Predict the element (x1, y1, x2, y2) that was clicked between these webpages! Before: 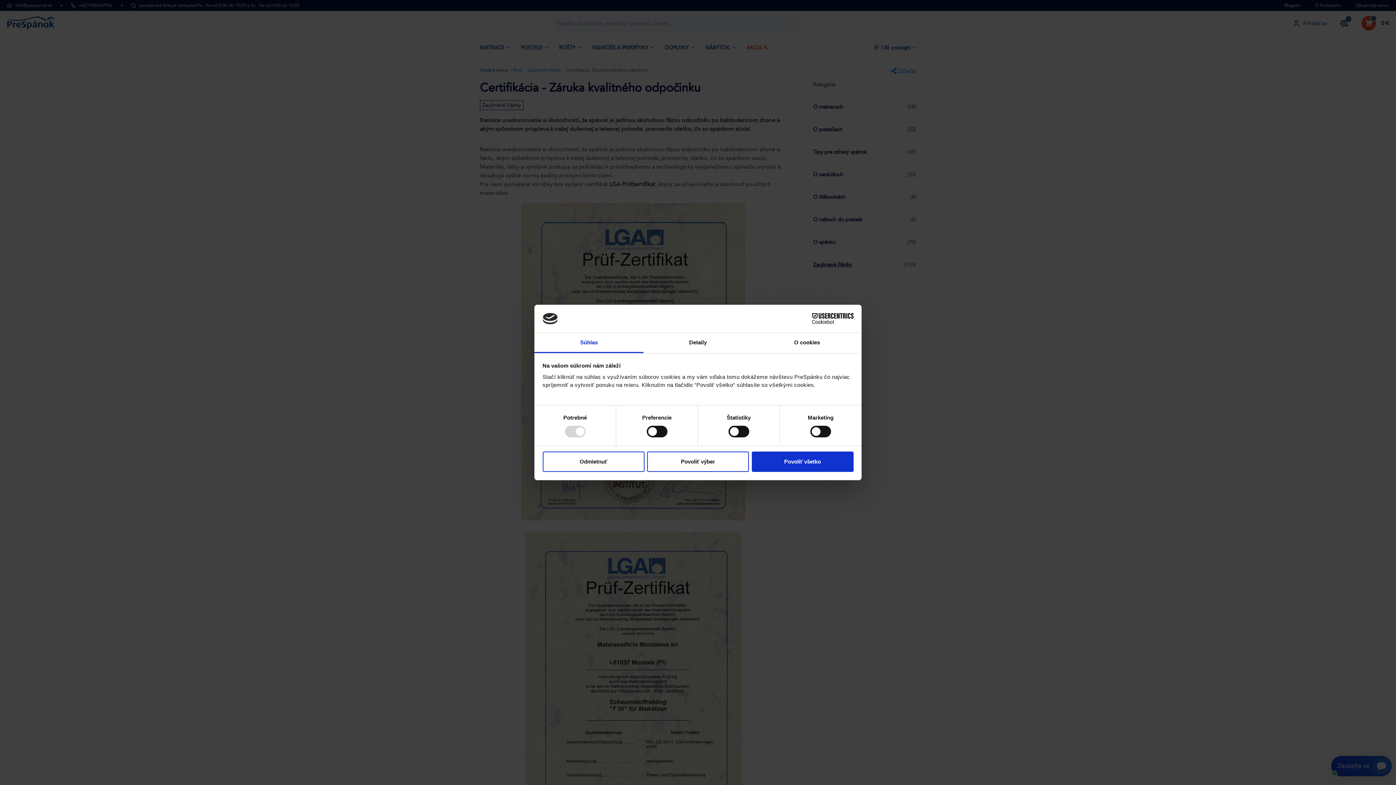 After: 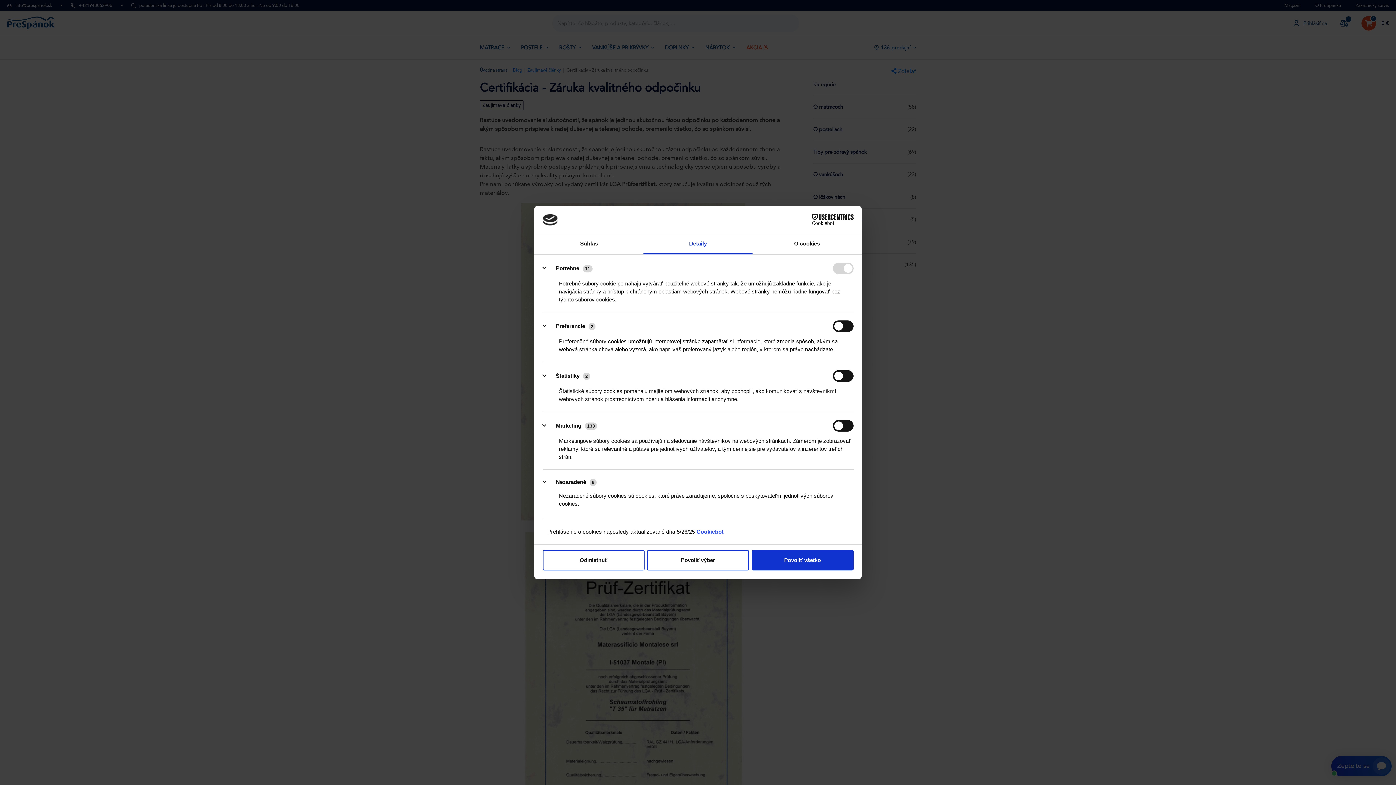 Action: label: Detaily bbox: (643, 333, 752, 353)